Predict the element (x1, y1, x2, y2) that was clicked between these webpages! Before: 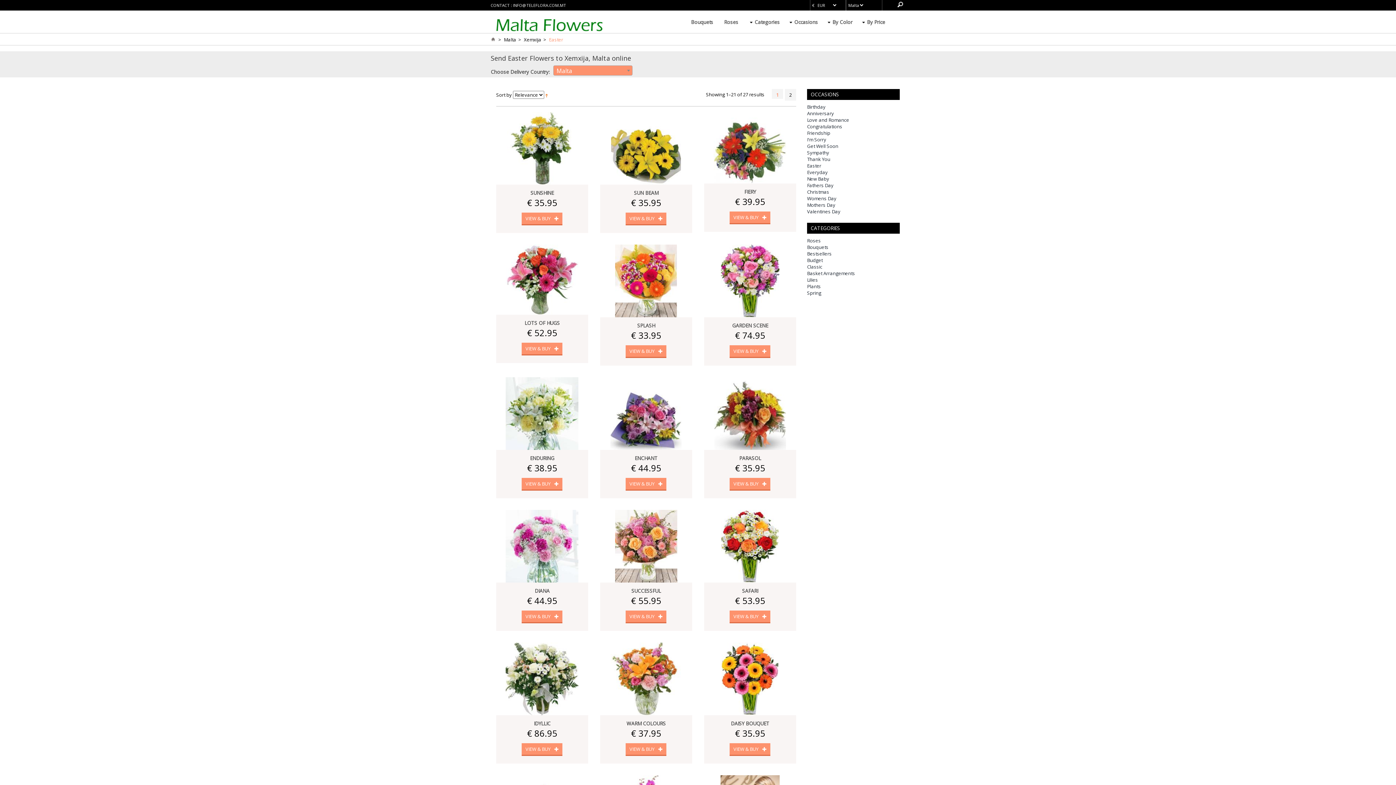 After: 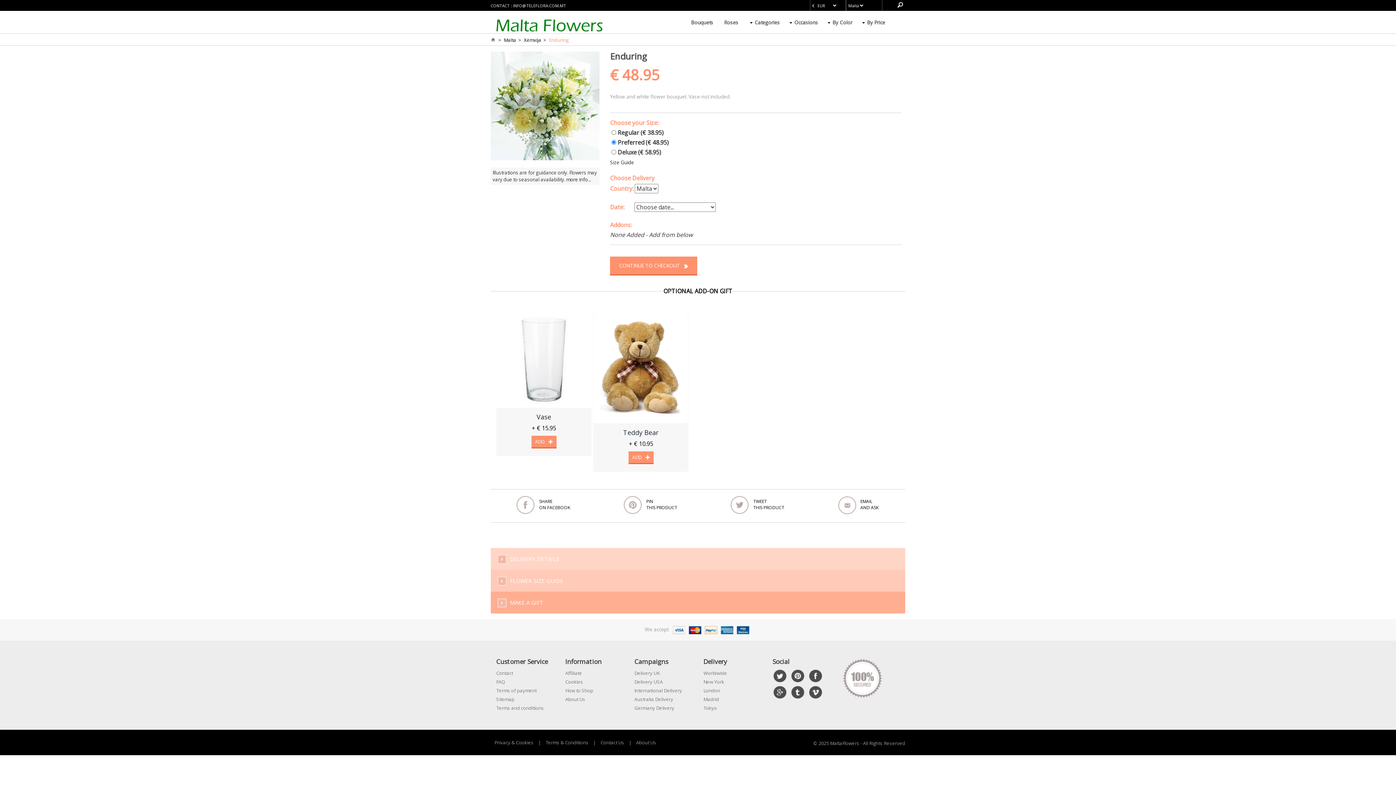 Action: label: VIEW & BUY bbox: (521, 478, 562, 490)